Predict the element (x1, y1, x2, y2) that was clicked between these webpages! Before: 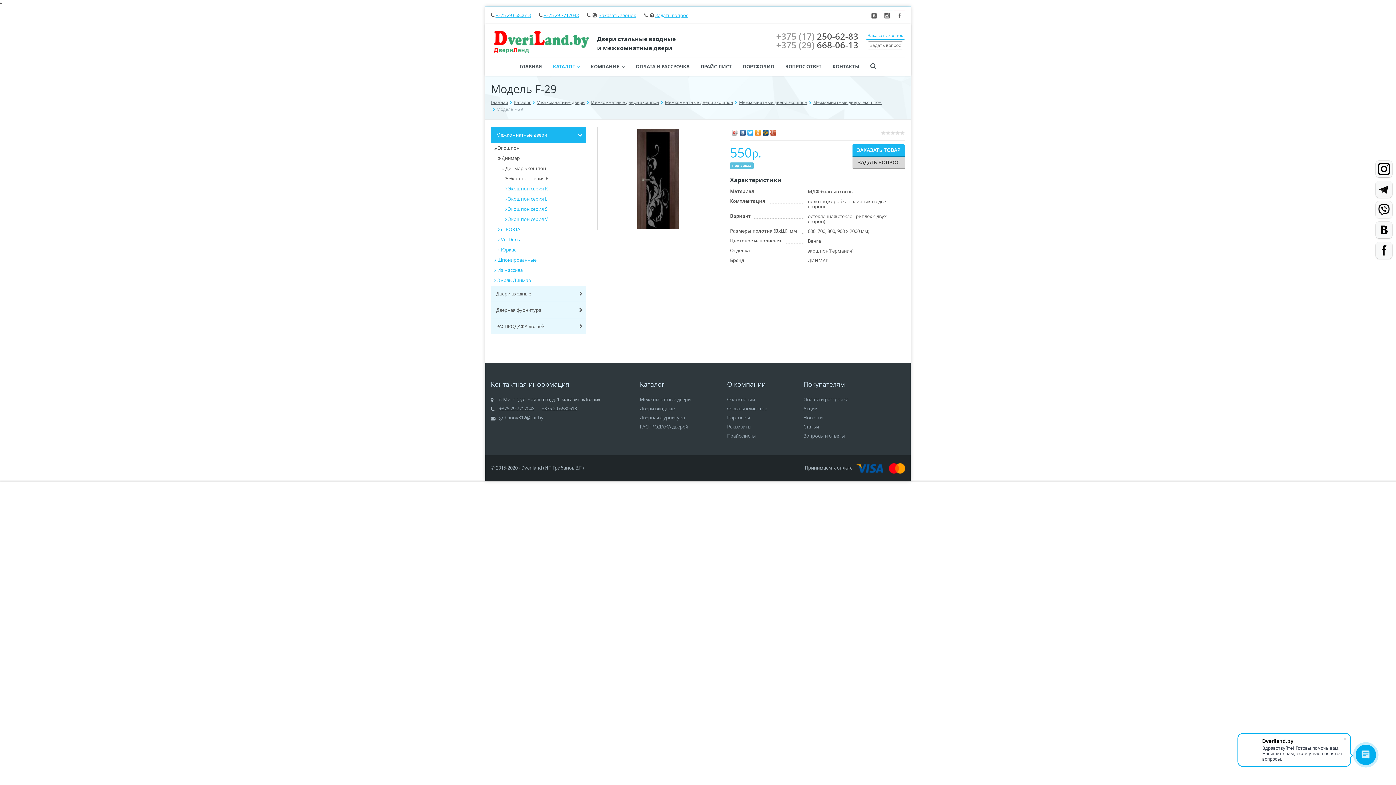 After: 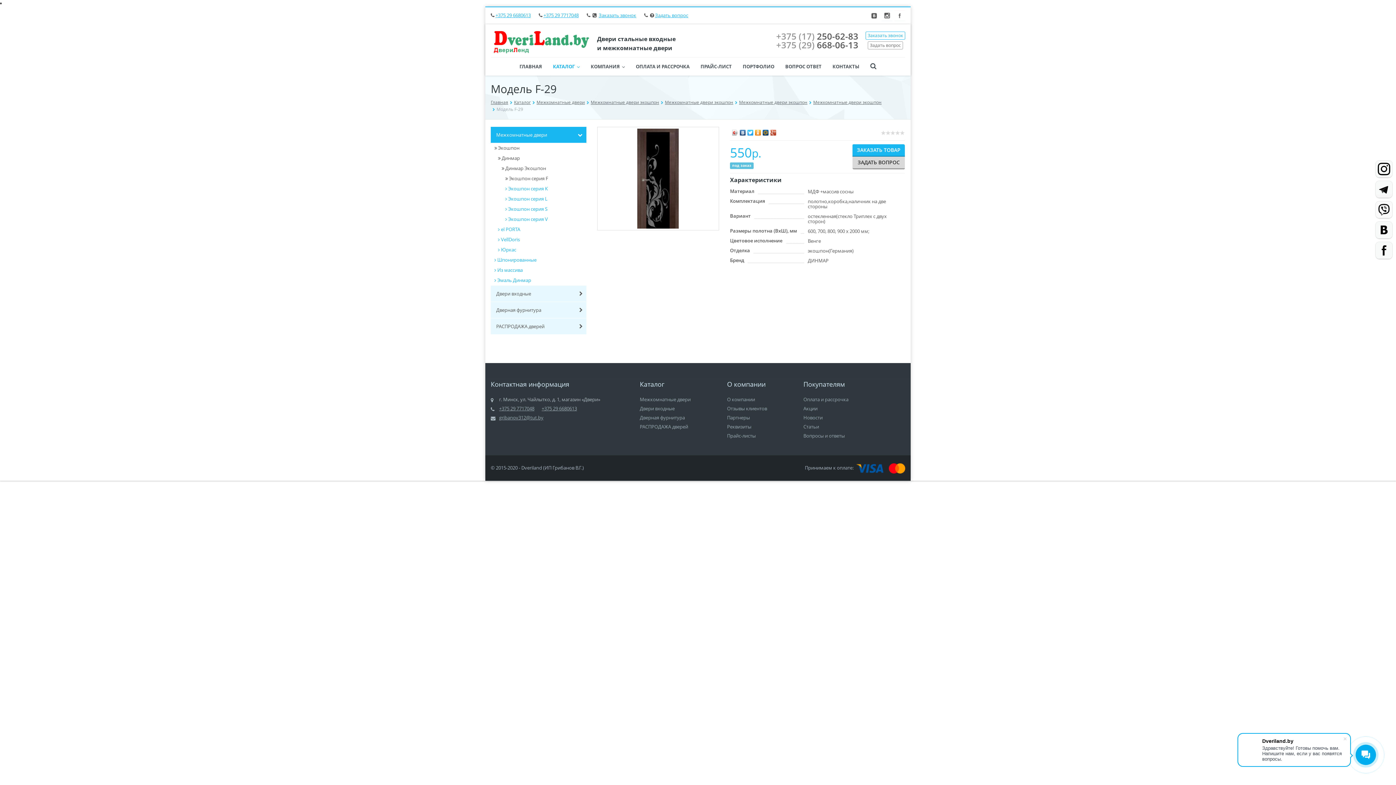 Action: bbox: (746, 127, 754, 133)